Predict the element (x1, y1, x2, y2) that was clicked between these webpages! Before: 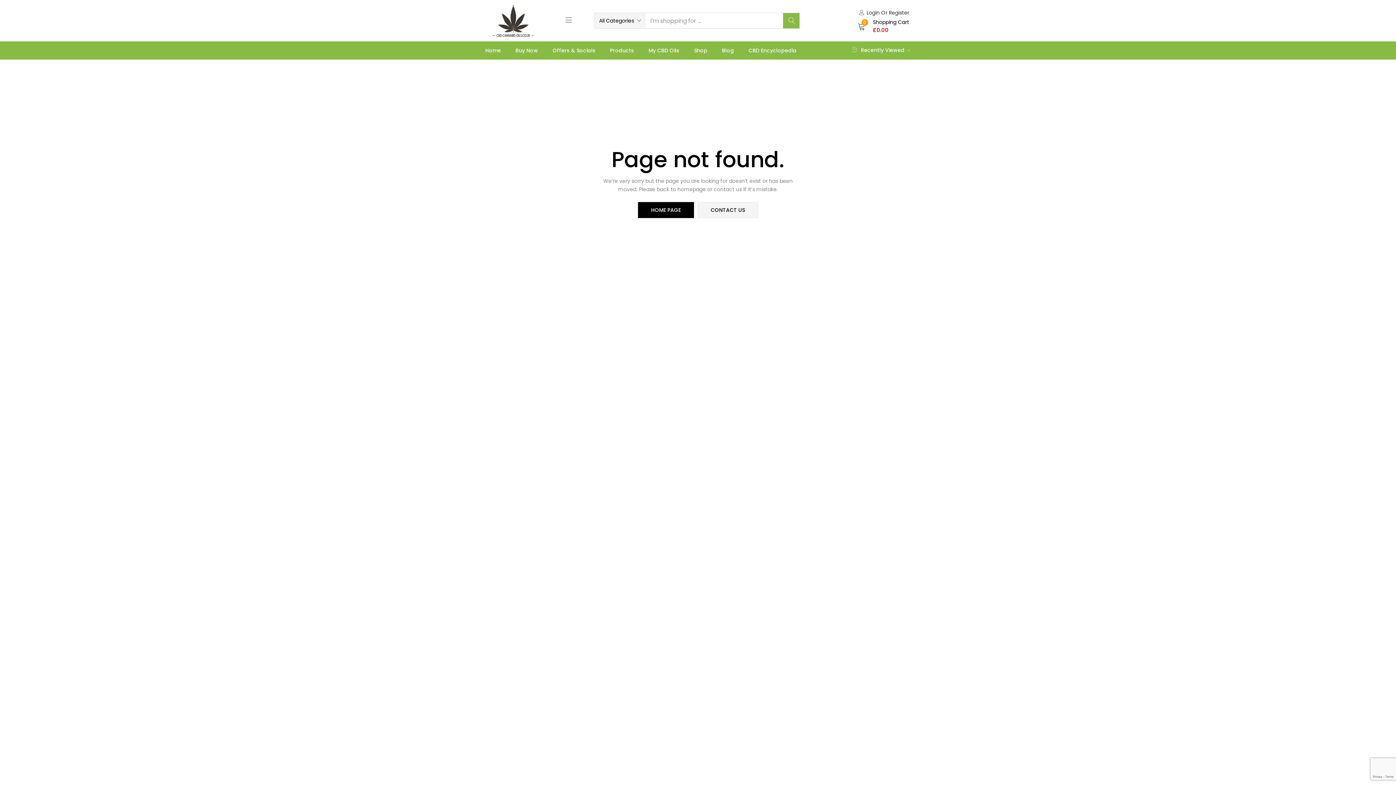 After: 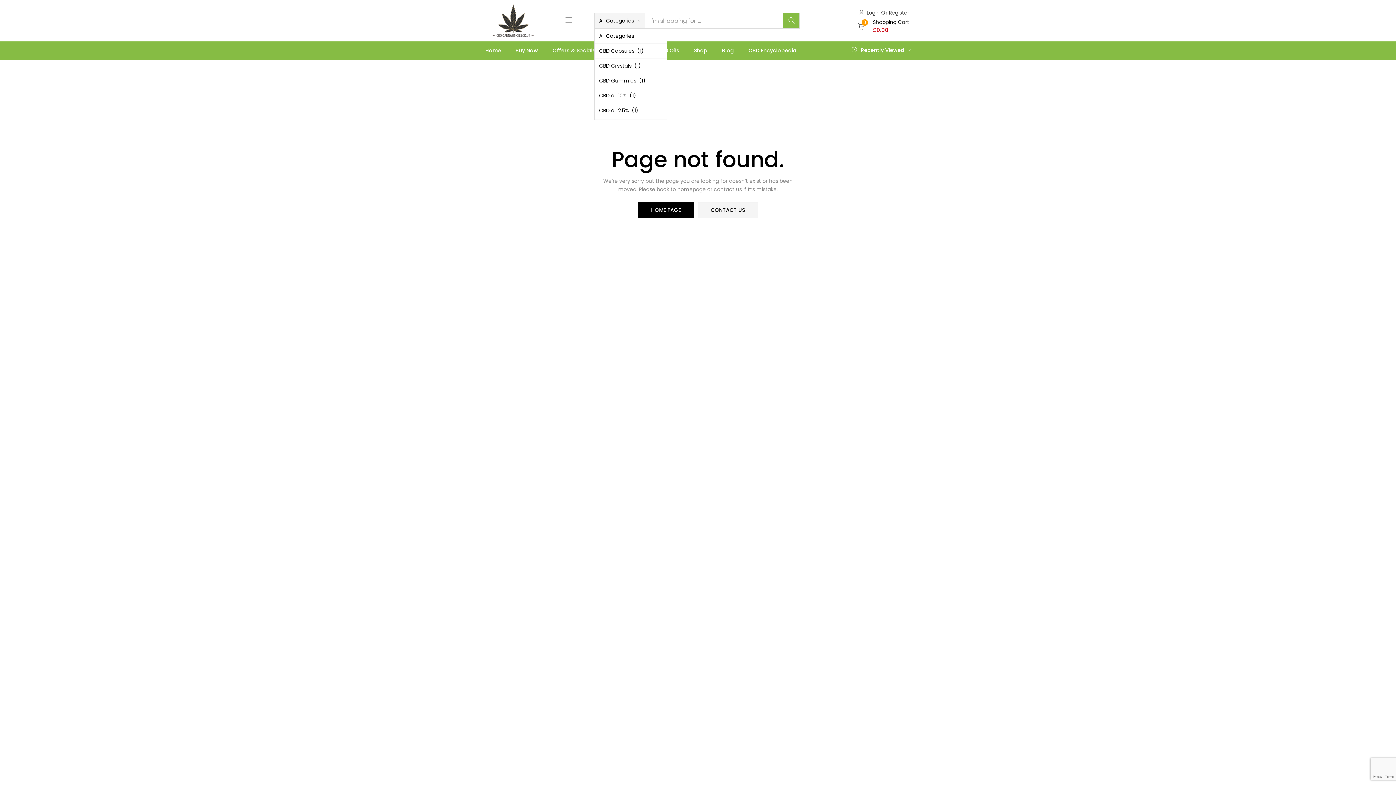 Action: bbox: (594, 13, 645, 28) label: All Categories
CBD Capsules  (1)
CBD Crystals  (1)
CBD Gummies  (1)
CBD oil 10%  (1)
CBD oil 2.5%  (1)
CBD Oil 5%  (2)
CBD Skincare  (1)
CBD sprays  (1)
CBD vape oil  (1)

All Categories